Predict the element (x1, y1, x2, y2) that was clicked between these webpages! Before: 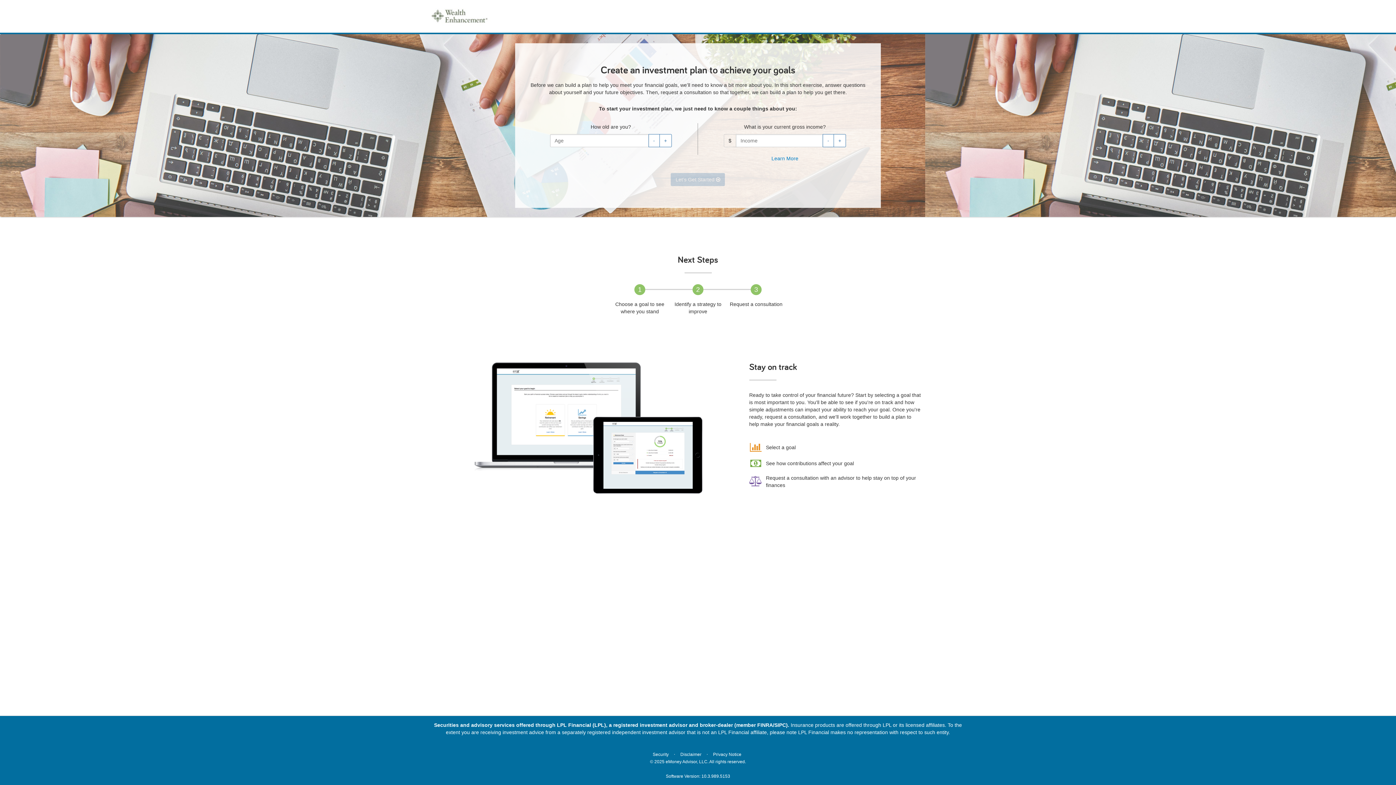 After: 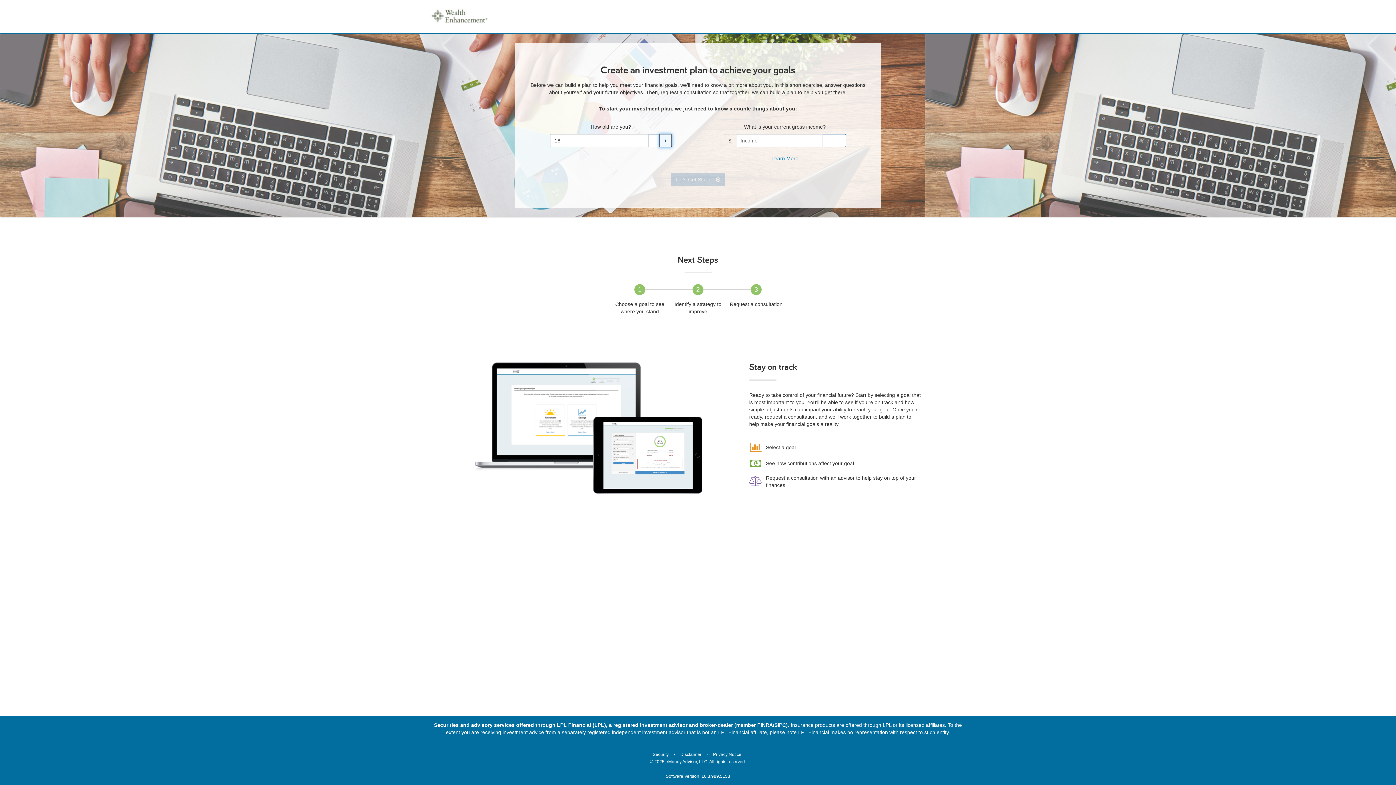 Action: label: + bbox: (659, 134, 671, 147)